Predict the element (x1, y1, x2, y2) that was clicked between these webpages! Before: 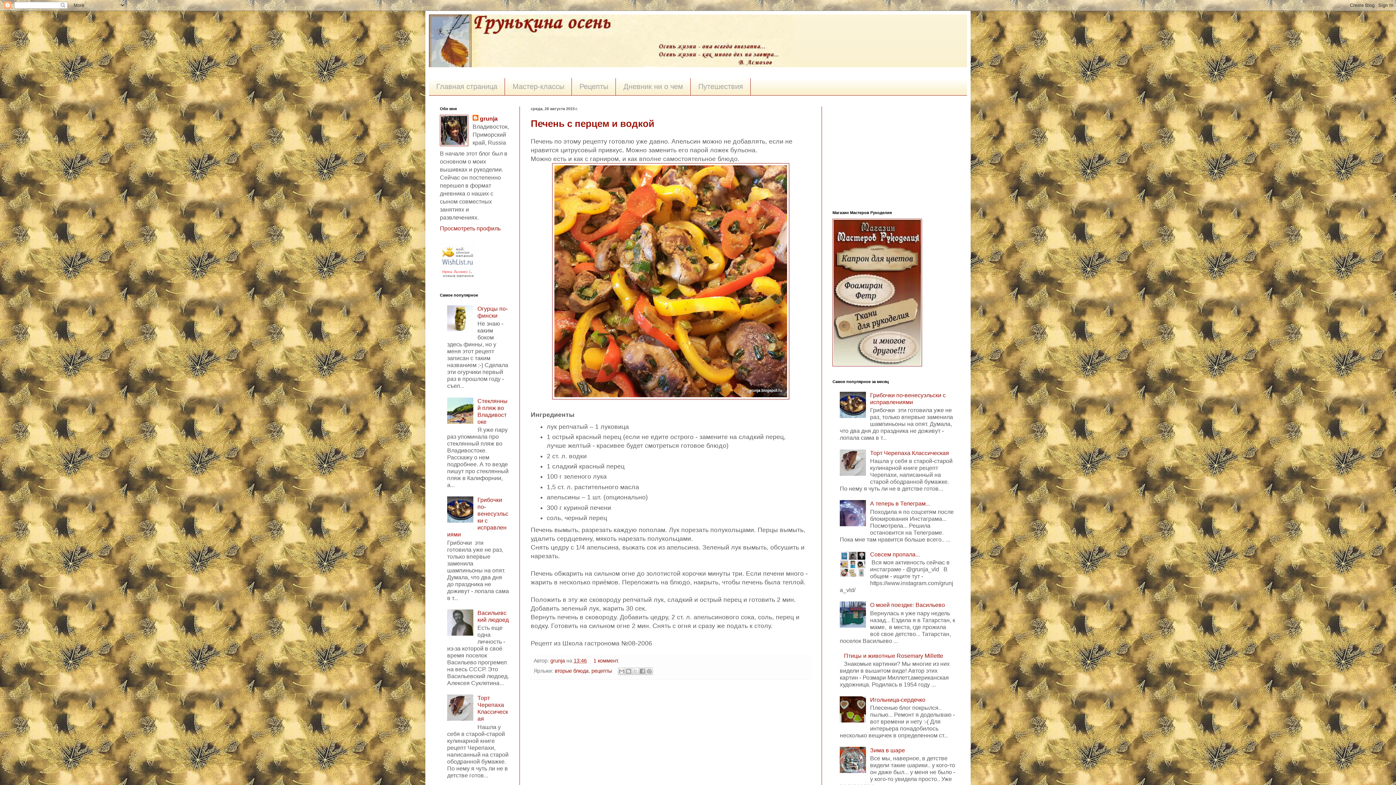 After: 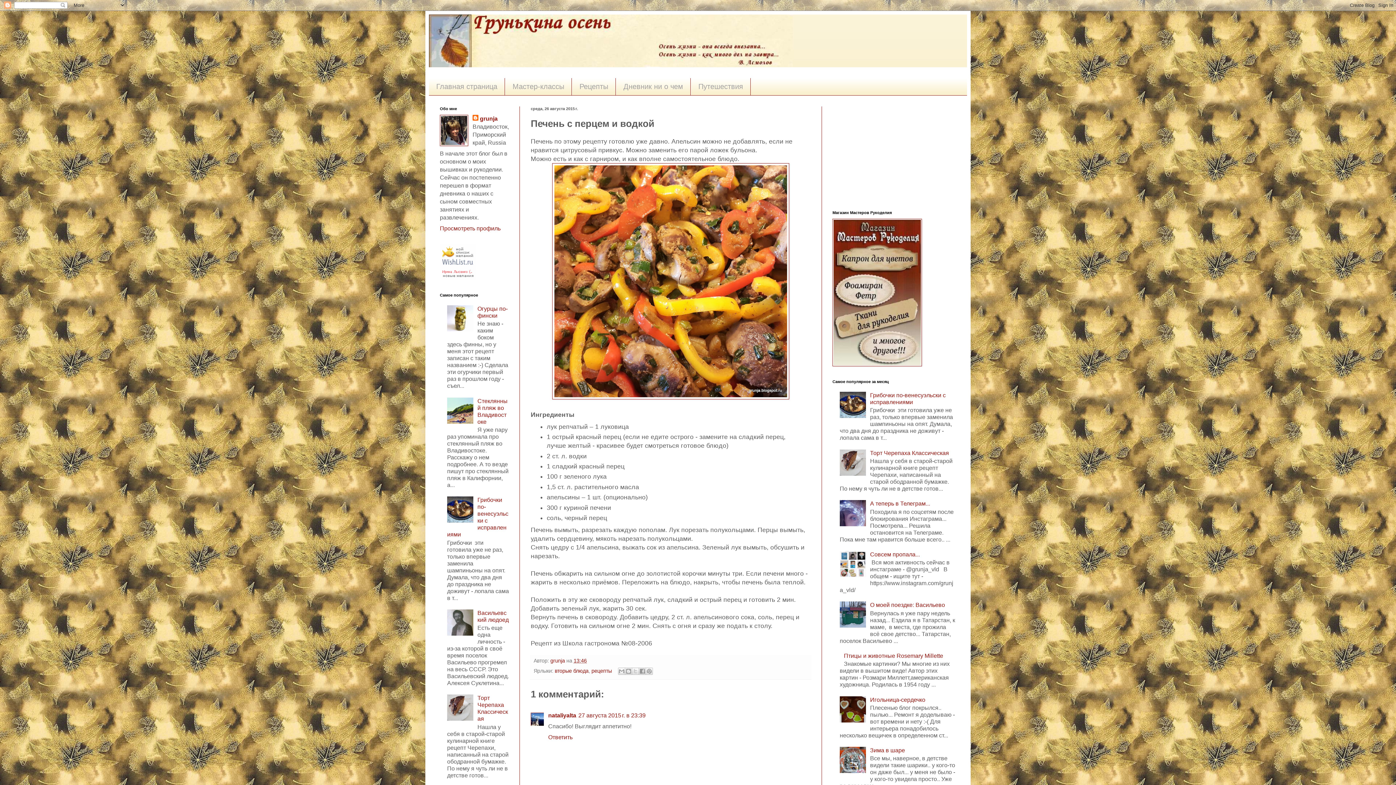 Action: bbox: (530, 118, 654, 128) label: Печень с перцем и водкой